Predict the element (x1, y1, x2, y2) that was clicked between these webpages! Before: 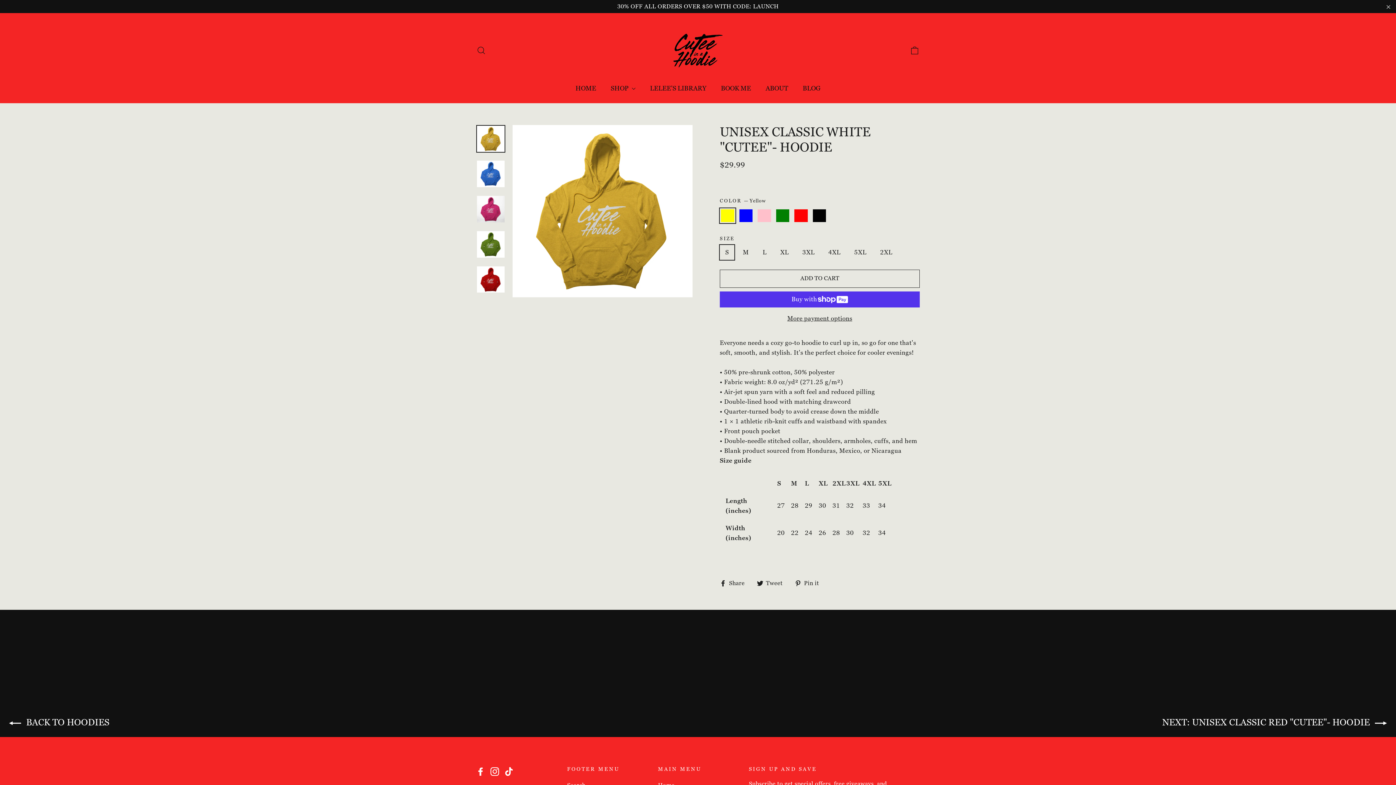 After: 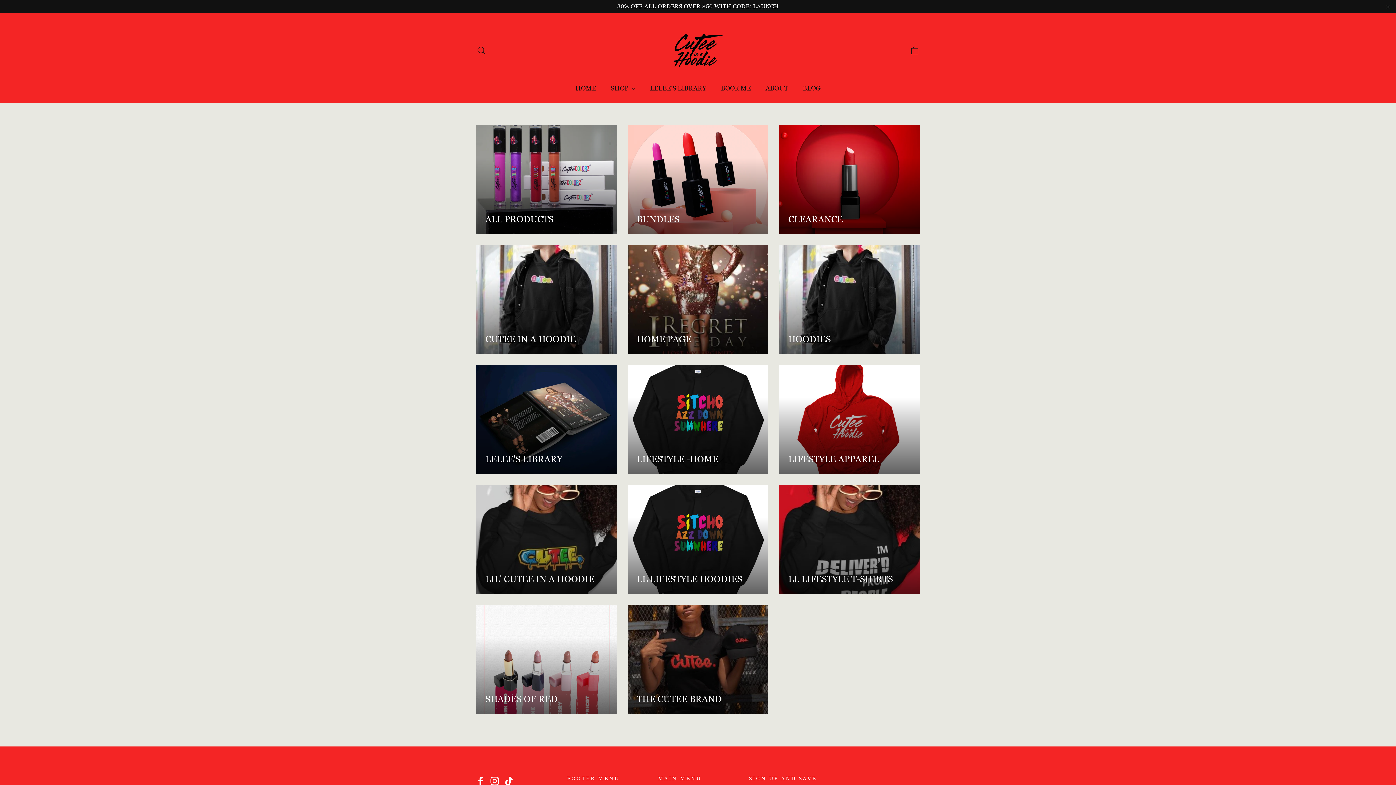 Action: bbox: (603, 80, 642, 95) label: SHOP 